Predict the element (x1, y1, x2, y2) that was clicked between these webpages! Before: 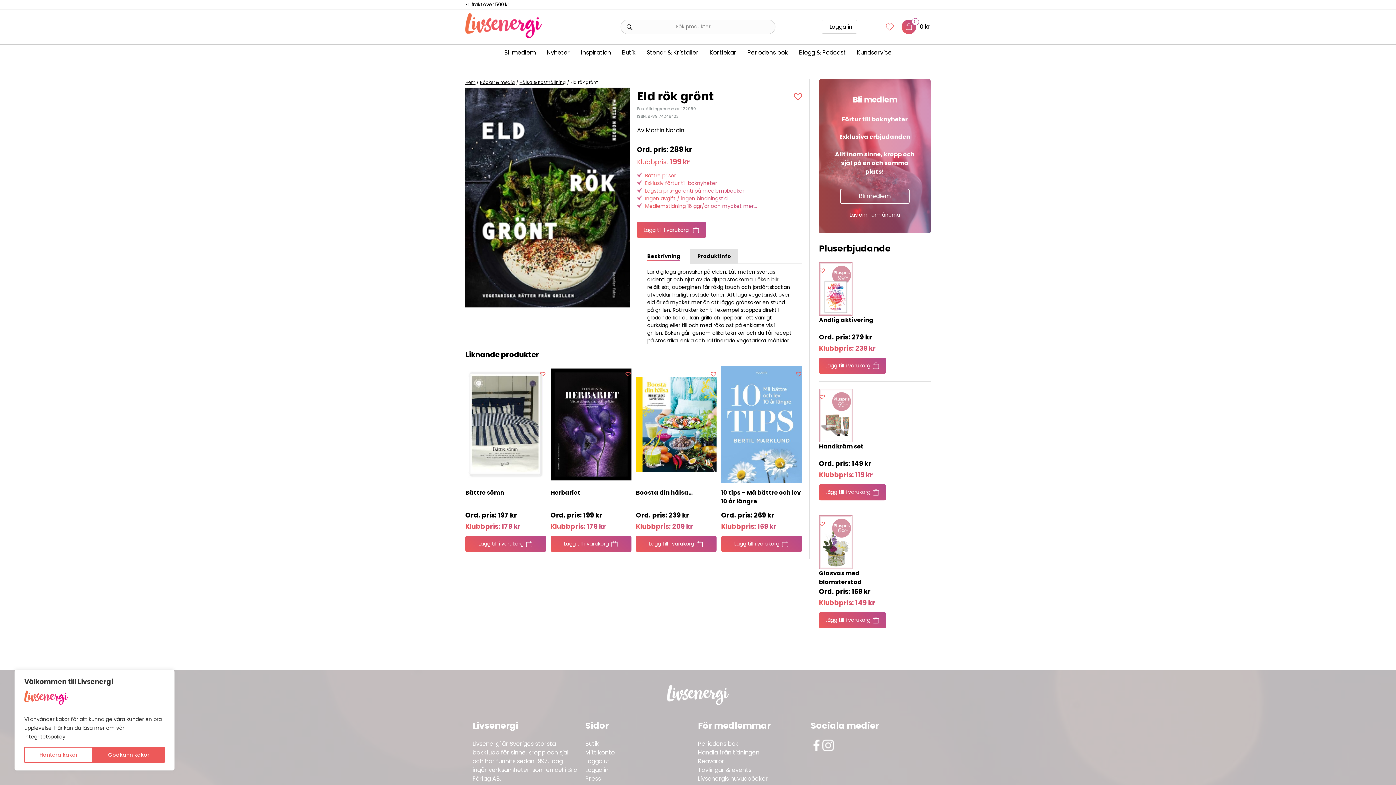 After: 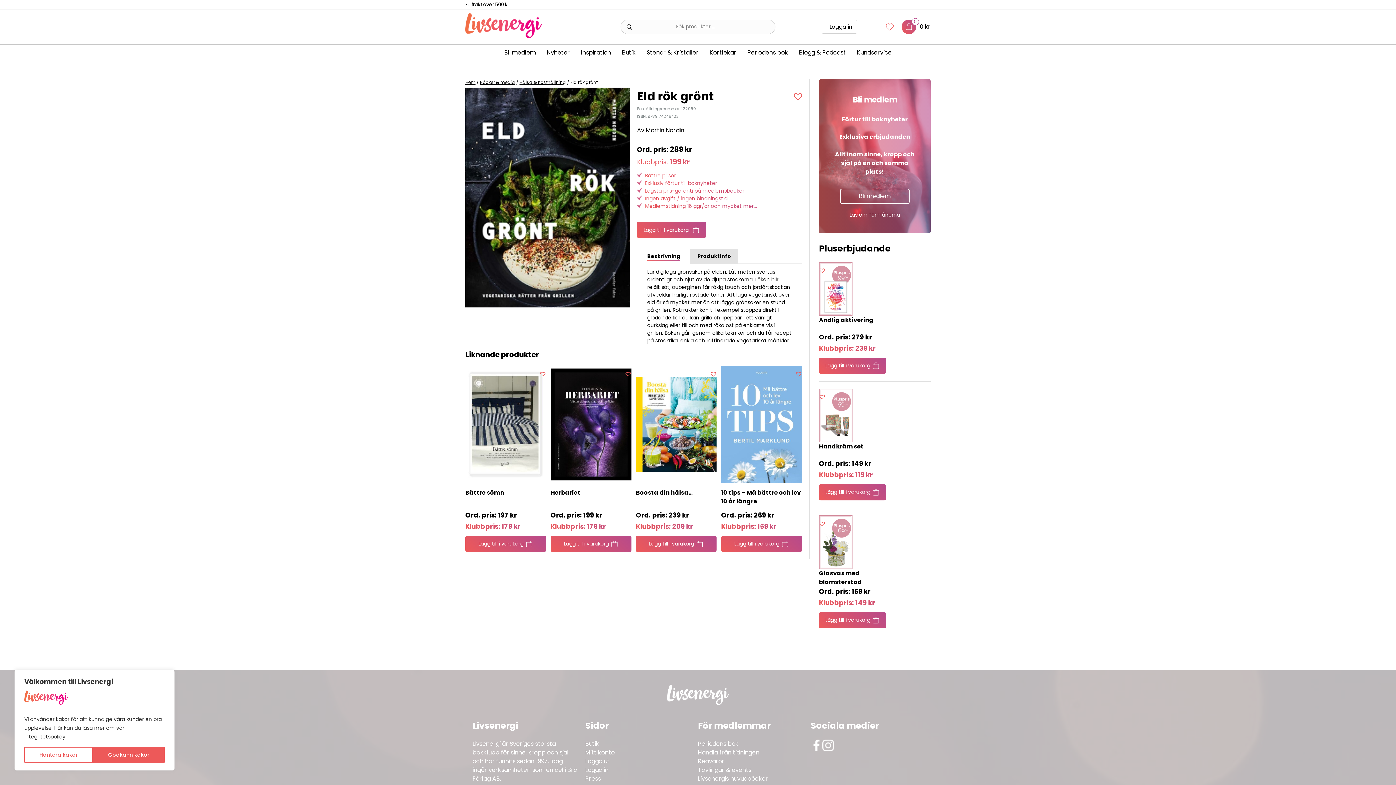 Action: bbox: (647, 253, 680, 258) label: Beskrivning